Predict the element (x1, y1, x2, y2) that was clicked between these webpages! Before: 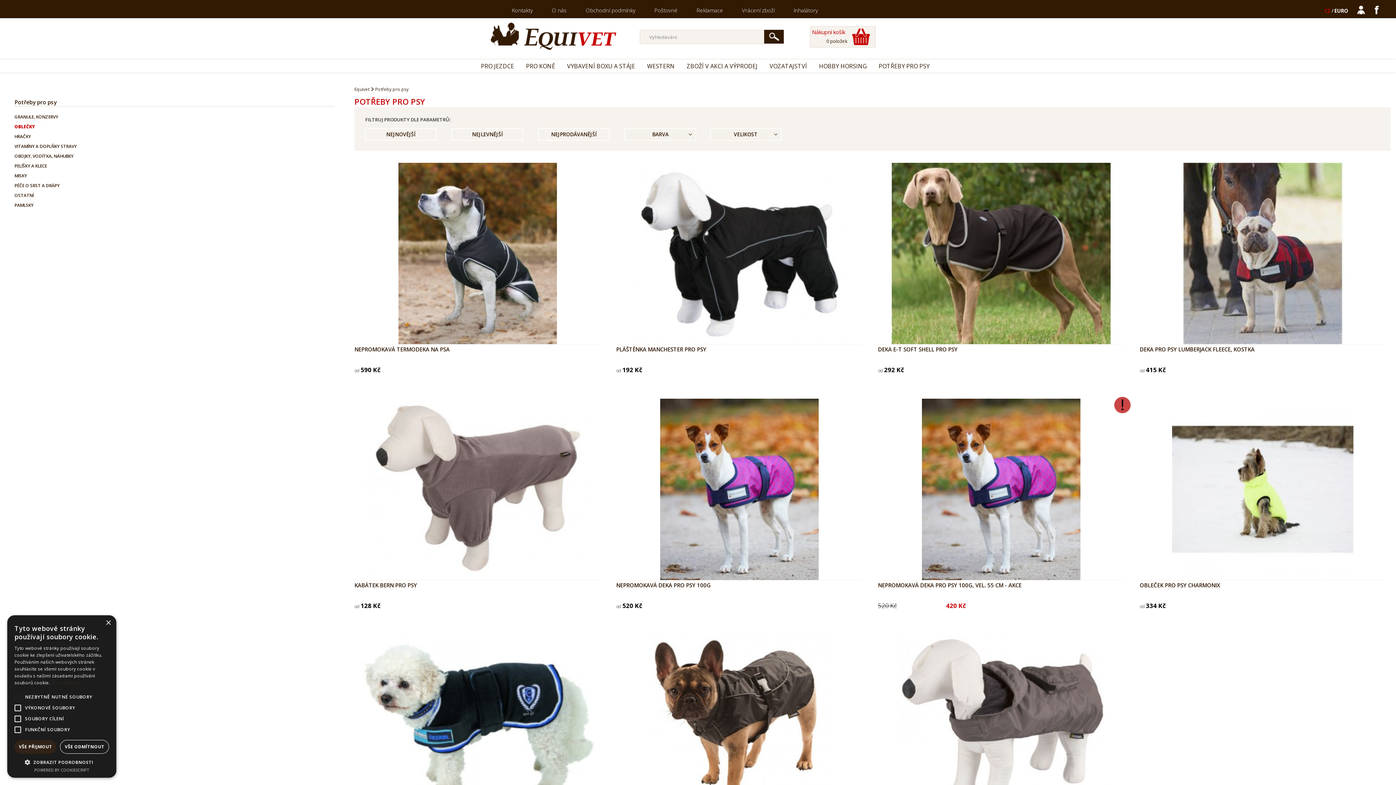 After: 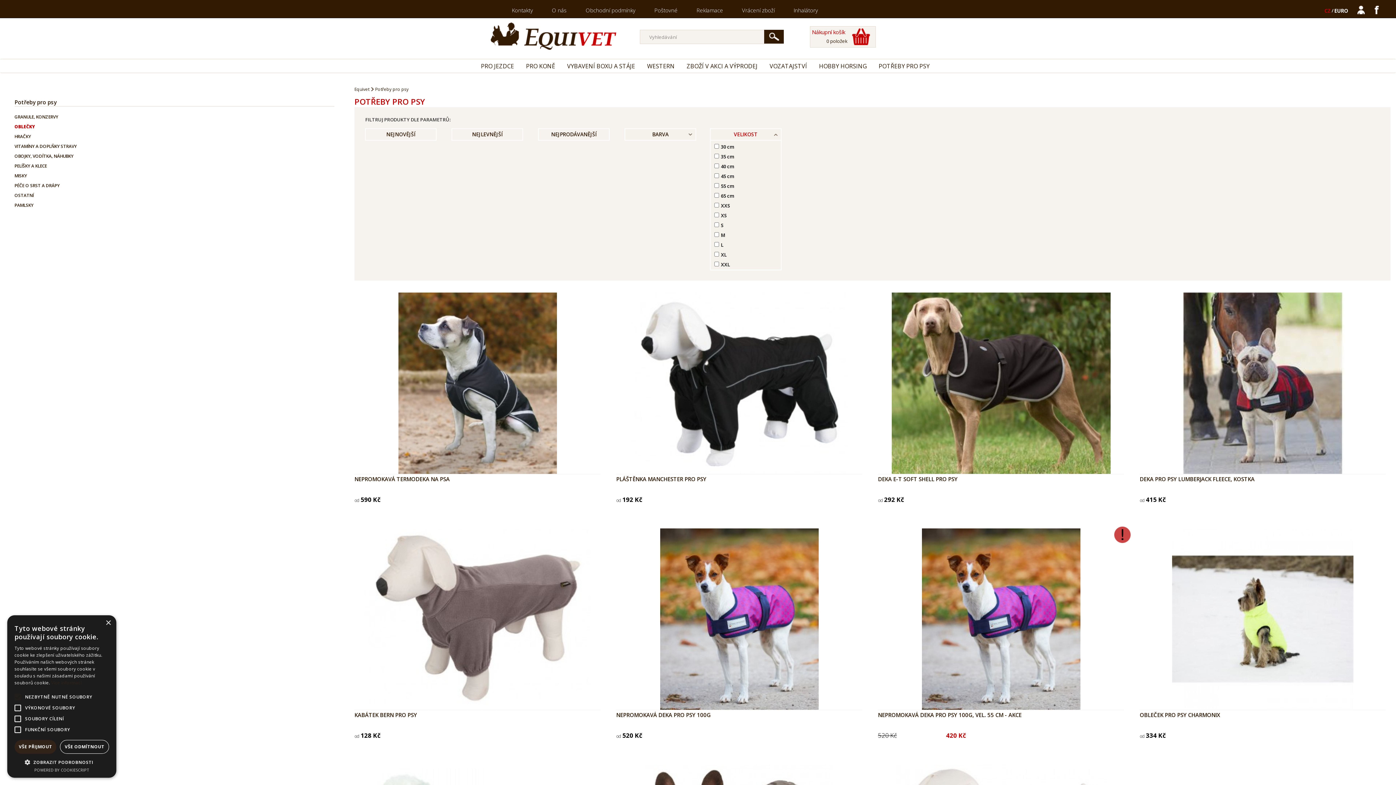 Action: label: VELIKOST bbox: (710, 128, 781, 140)